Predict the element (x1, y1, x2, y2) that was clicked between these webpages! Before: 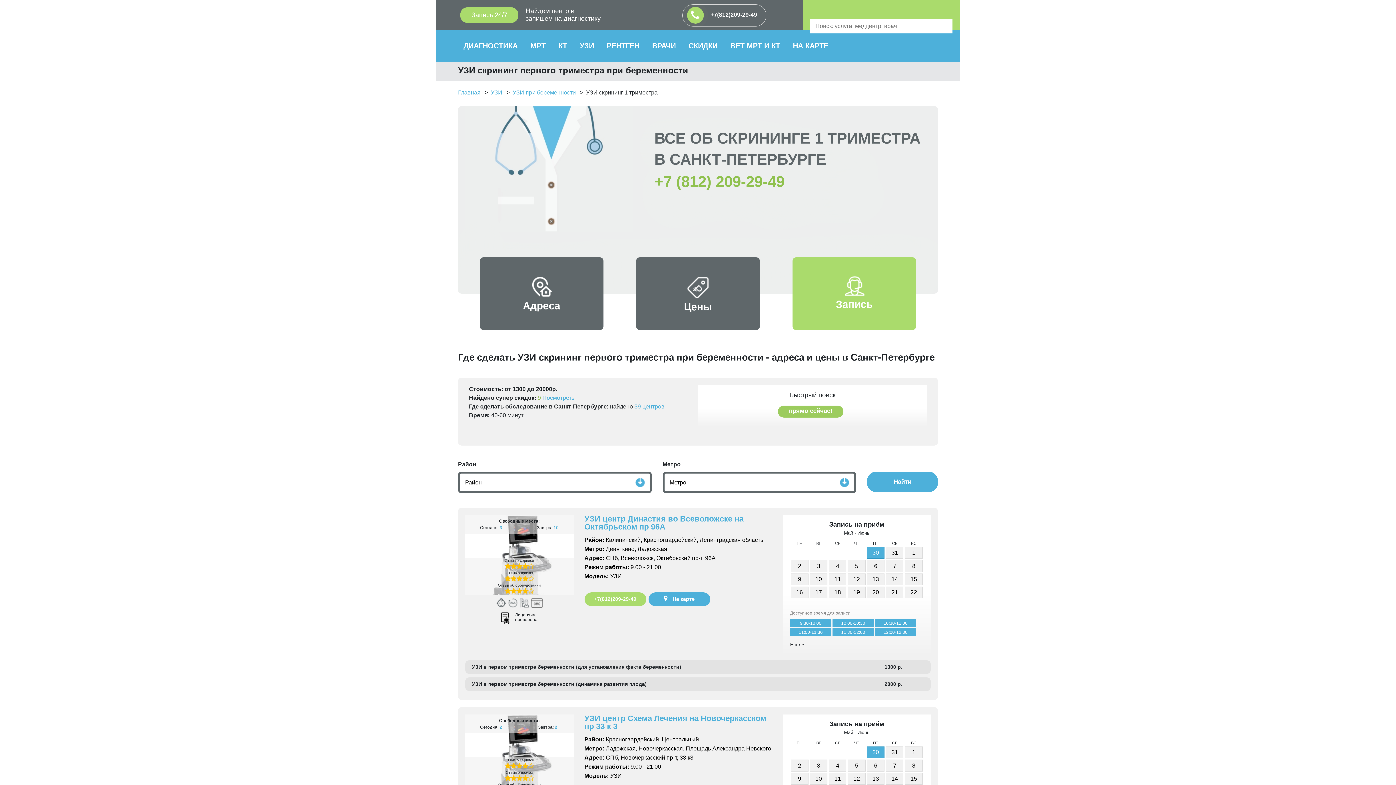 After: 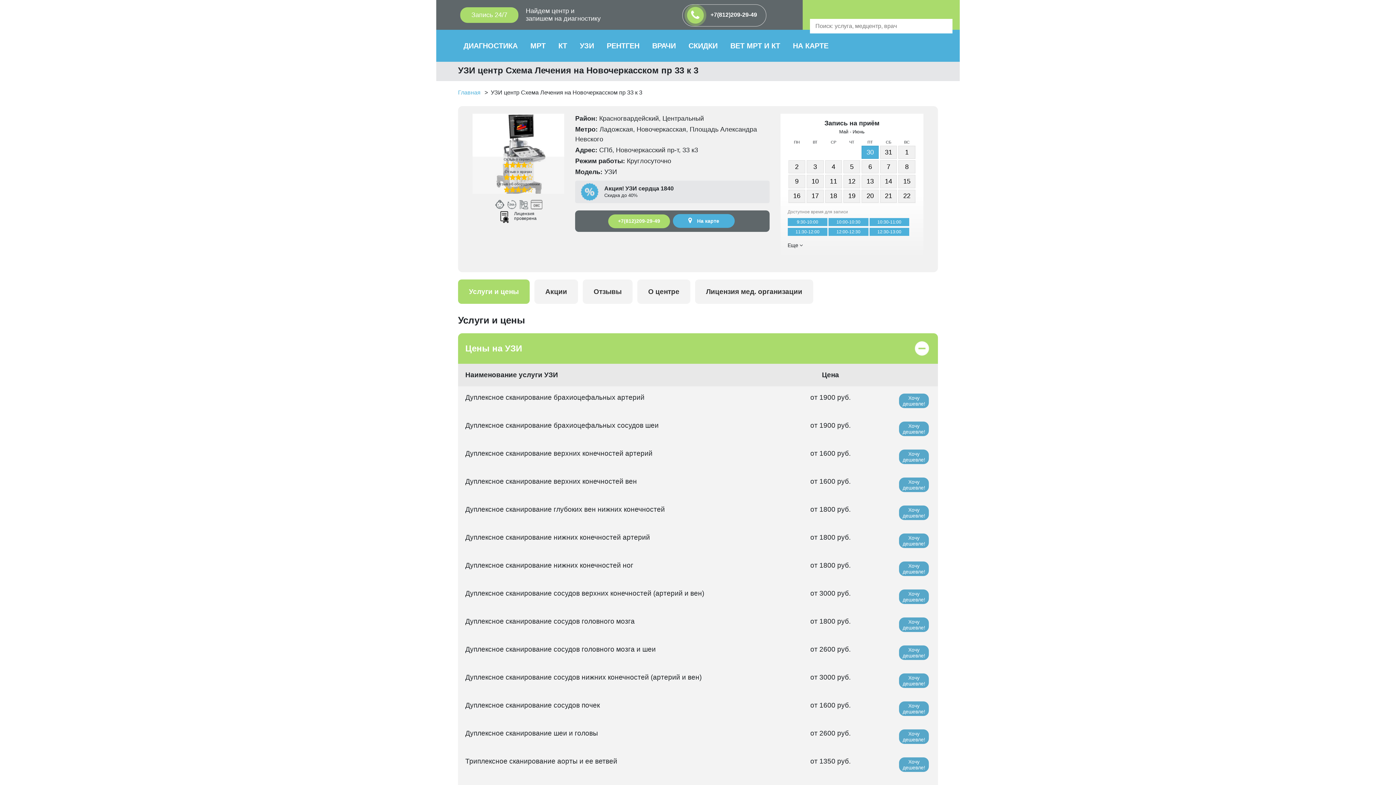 Action: bbox: (584, 714, 772, 730) label: УЗИ центр Схема Лечения на Новочеркасском пр 33 к 3